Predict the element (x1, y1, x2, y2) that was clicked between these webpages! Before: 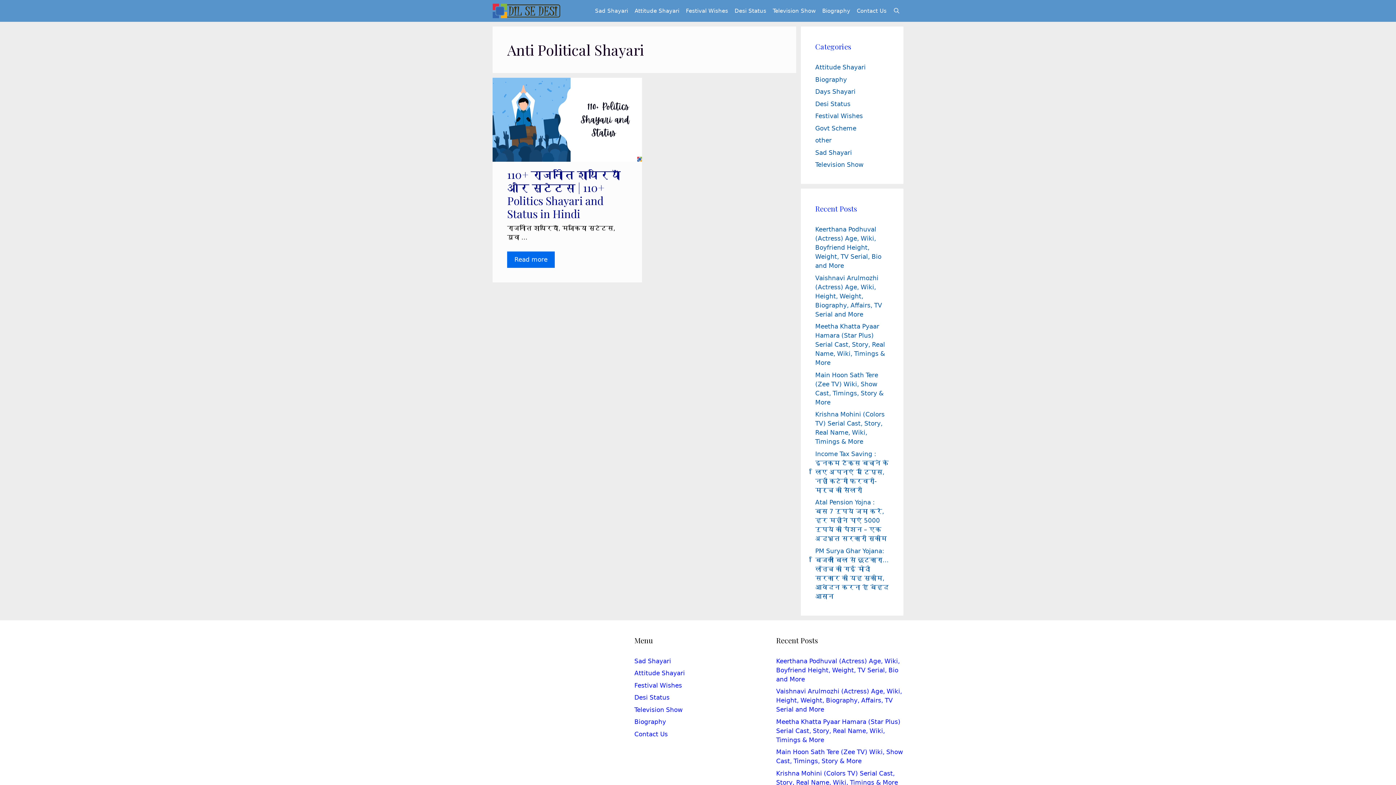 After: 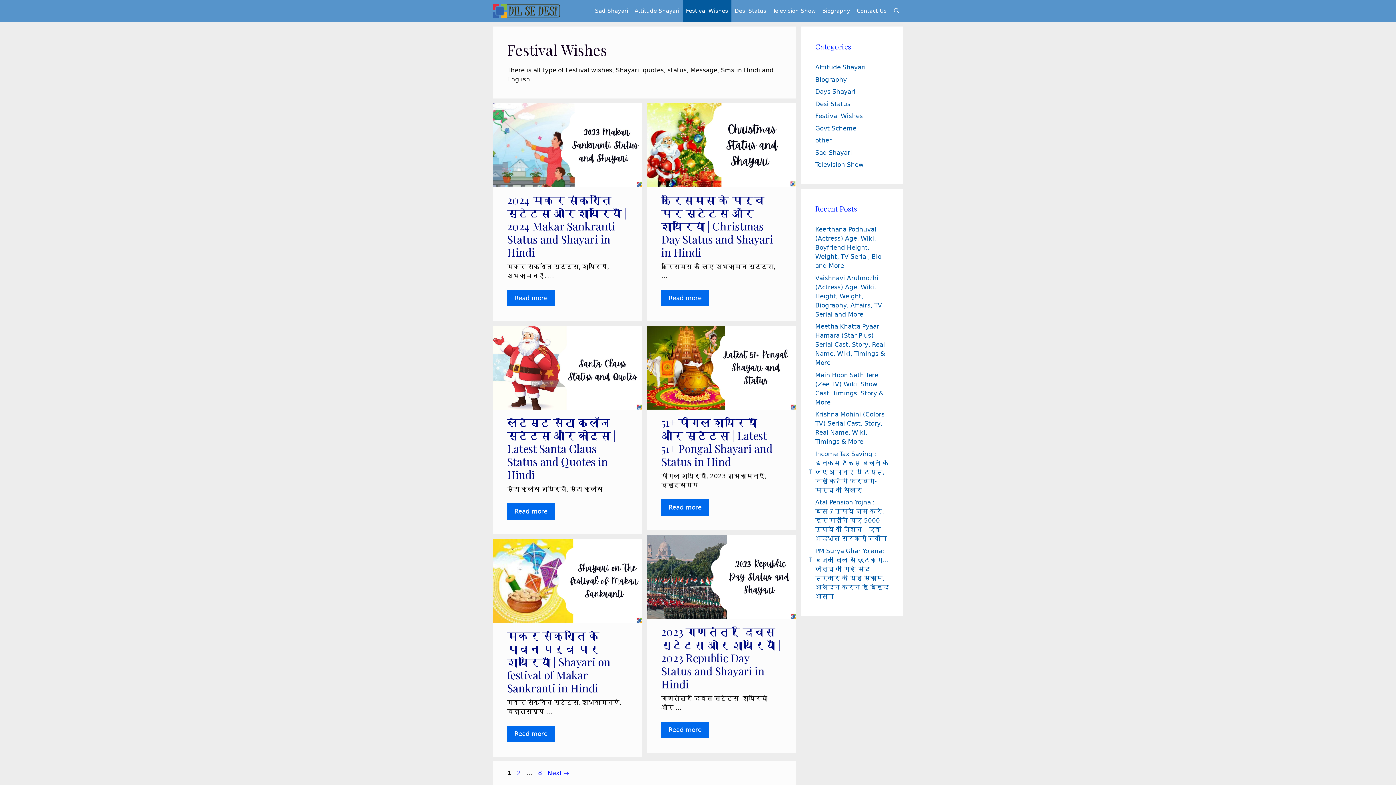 Action: bbox: (634, 682, 682, 689) label: Festival Wishes